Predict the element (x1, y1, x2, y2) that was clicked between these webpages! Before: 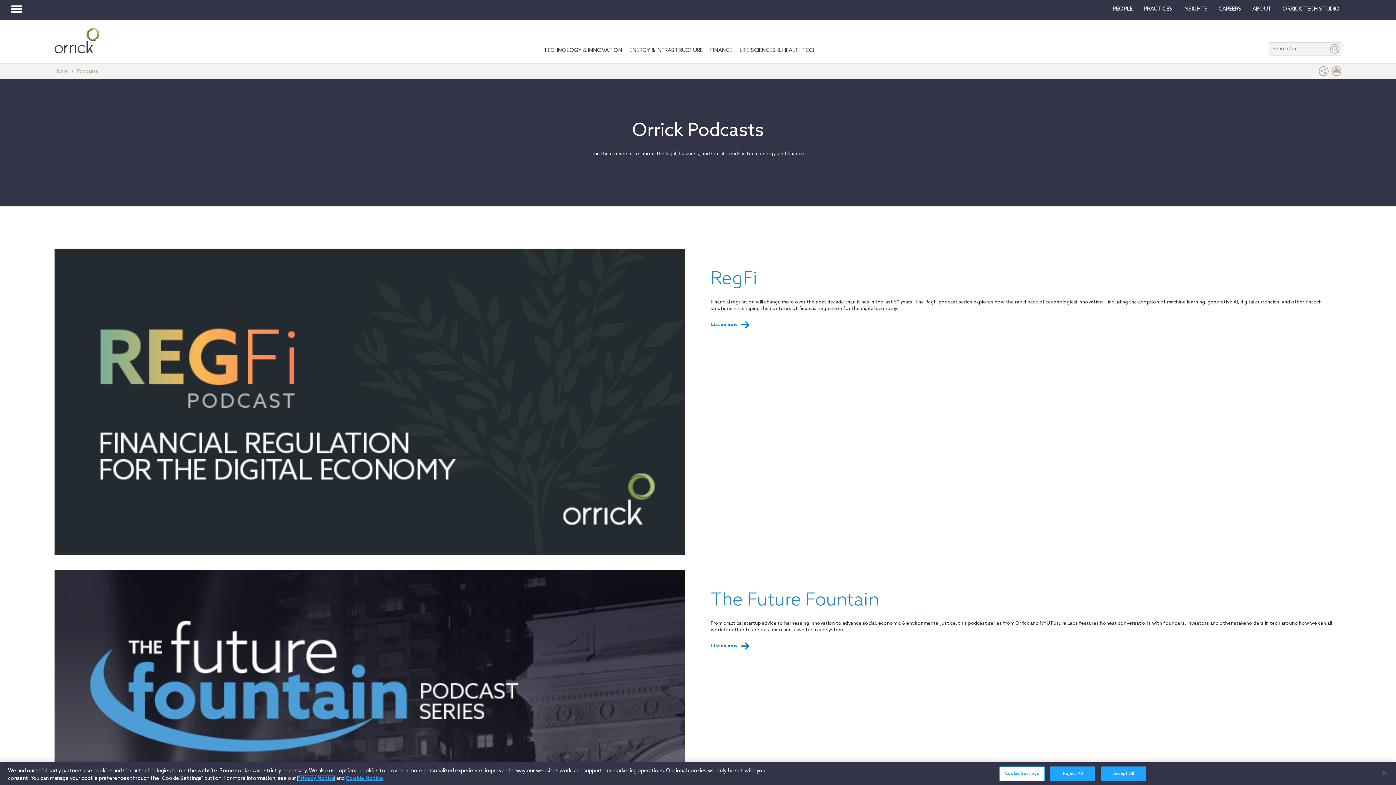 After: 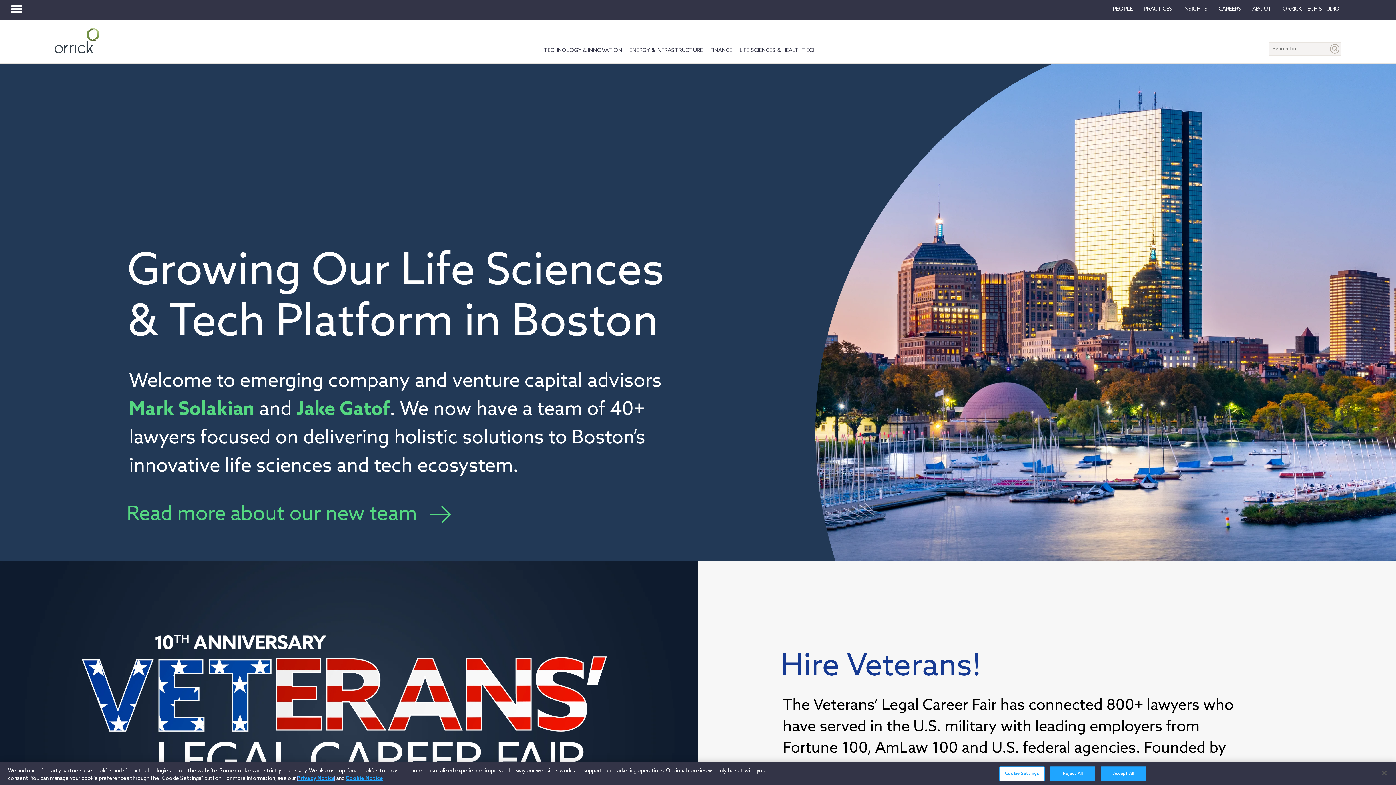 Action: bbox: (54, 68, 68, 74) label: Home